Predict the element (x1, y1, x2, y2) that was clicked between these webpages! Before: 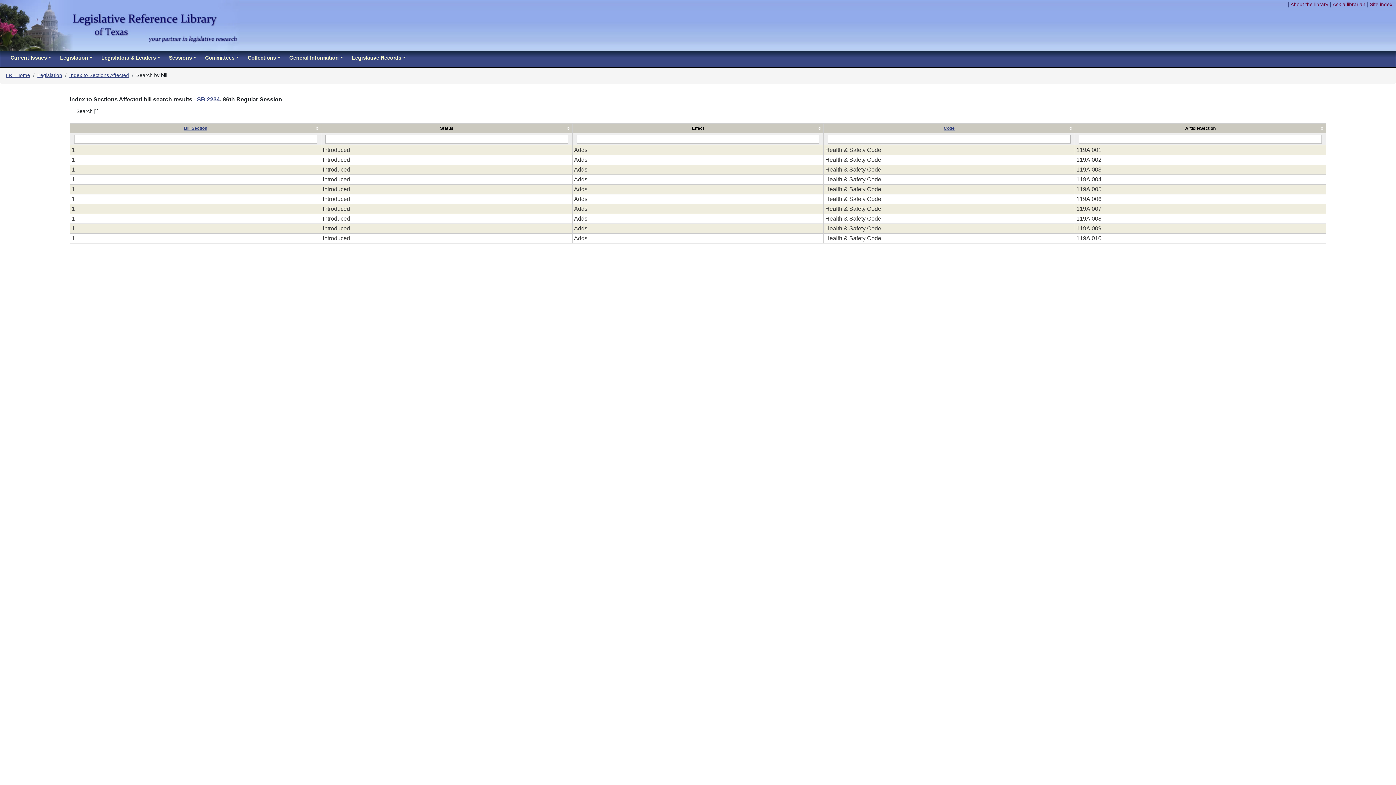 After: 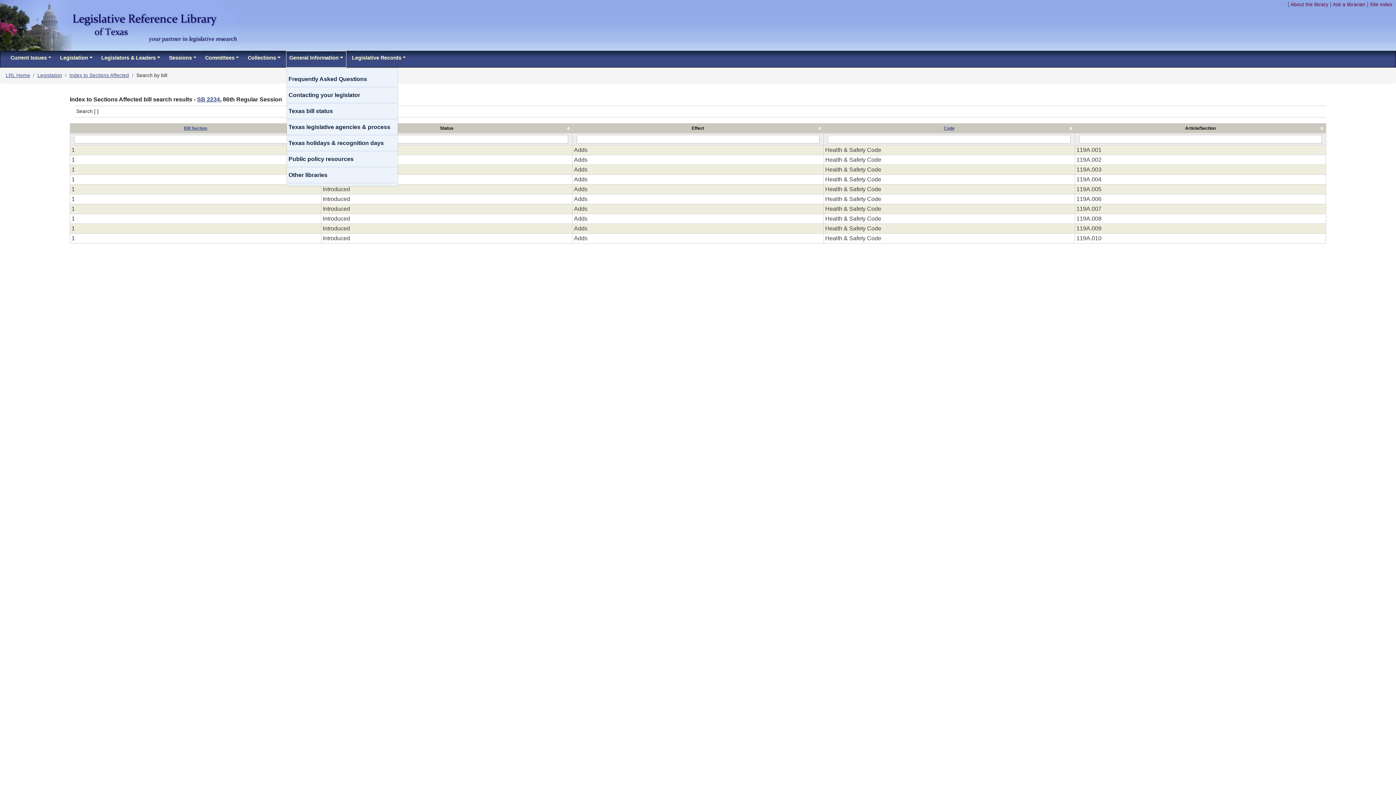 Action: bbox: (286, 51, 346, 67) label: General Information